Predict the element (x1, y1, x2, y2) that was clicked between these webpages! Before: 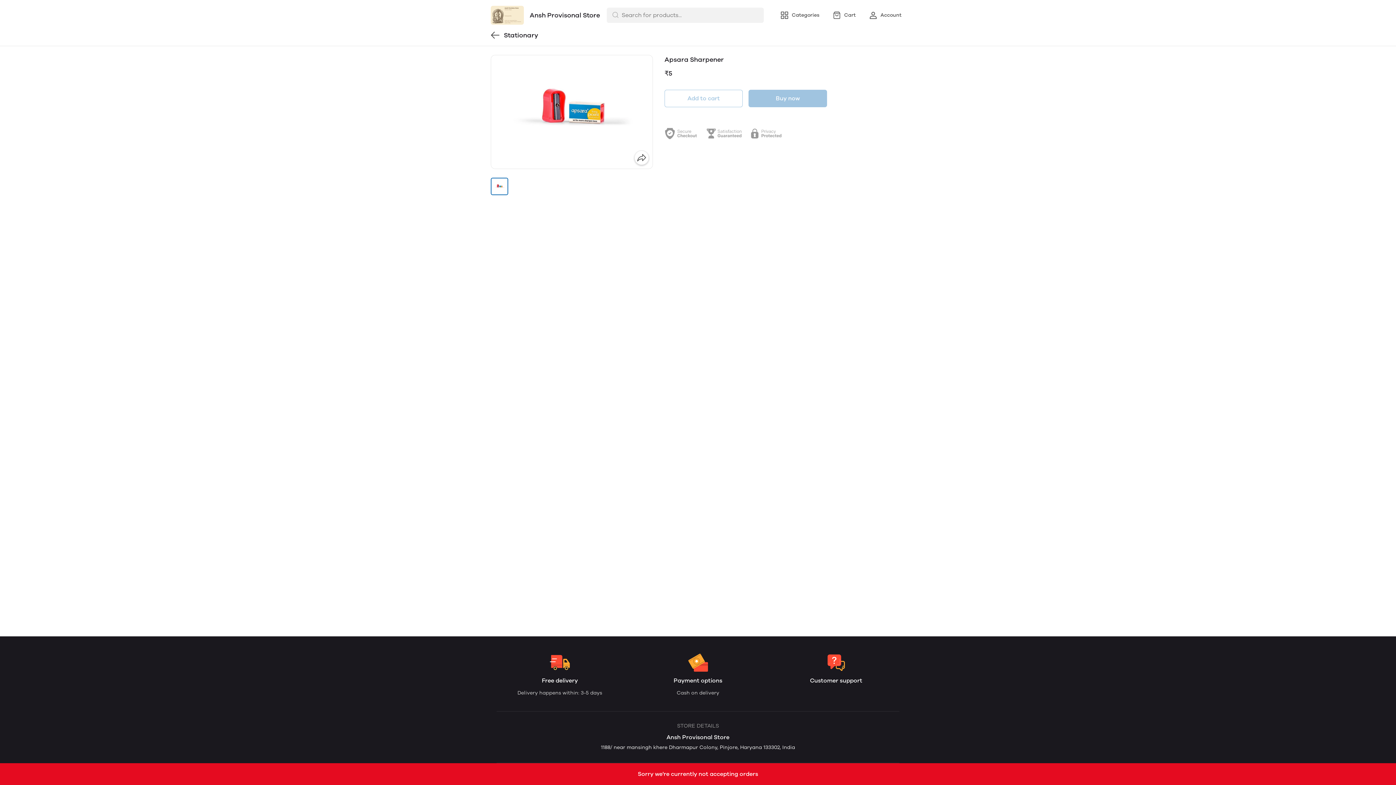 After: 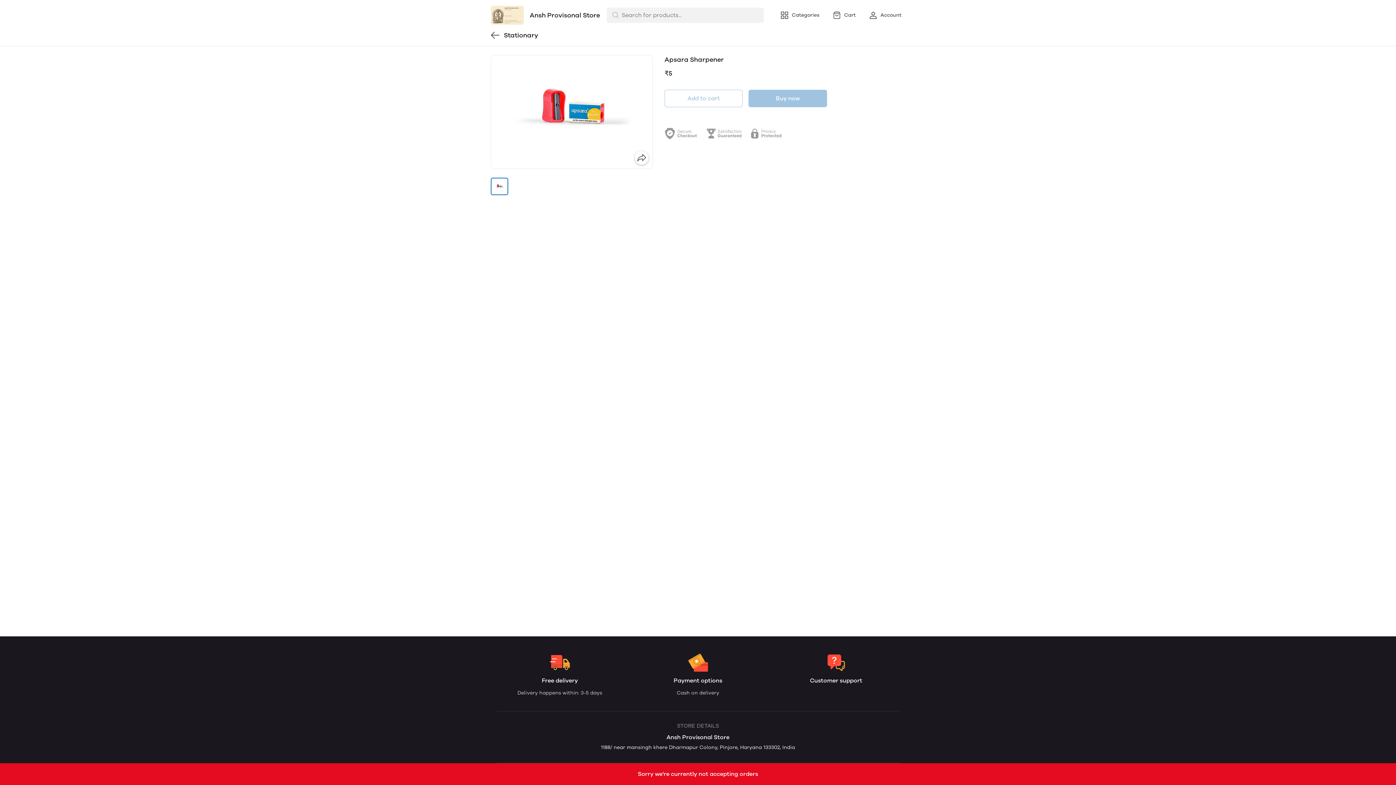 Action: label: Go to slide 1 bbox: (490, 177, 508, 195)